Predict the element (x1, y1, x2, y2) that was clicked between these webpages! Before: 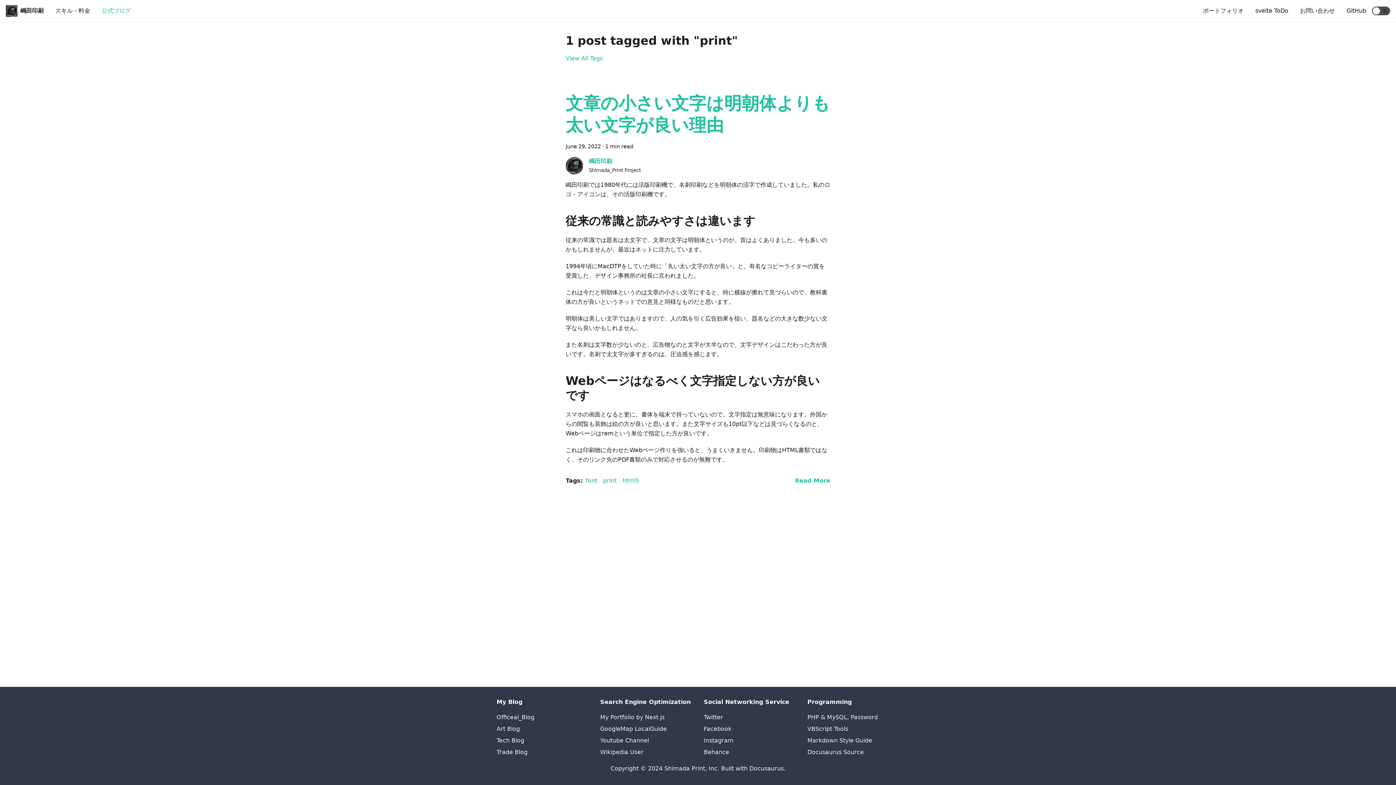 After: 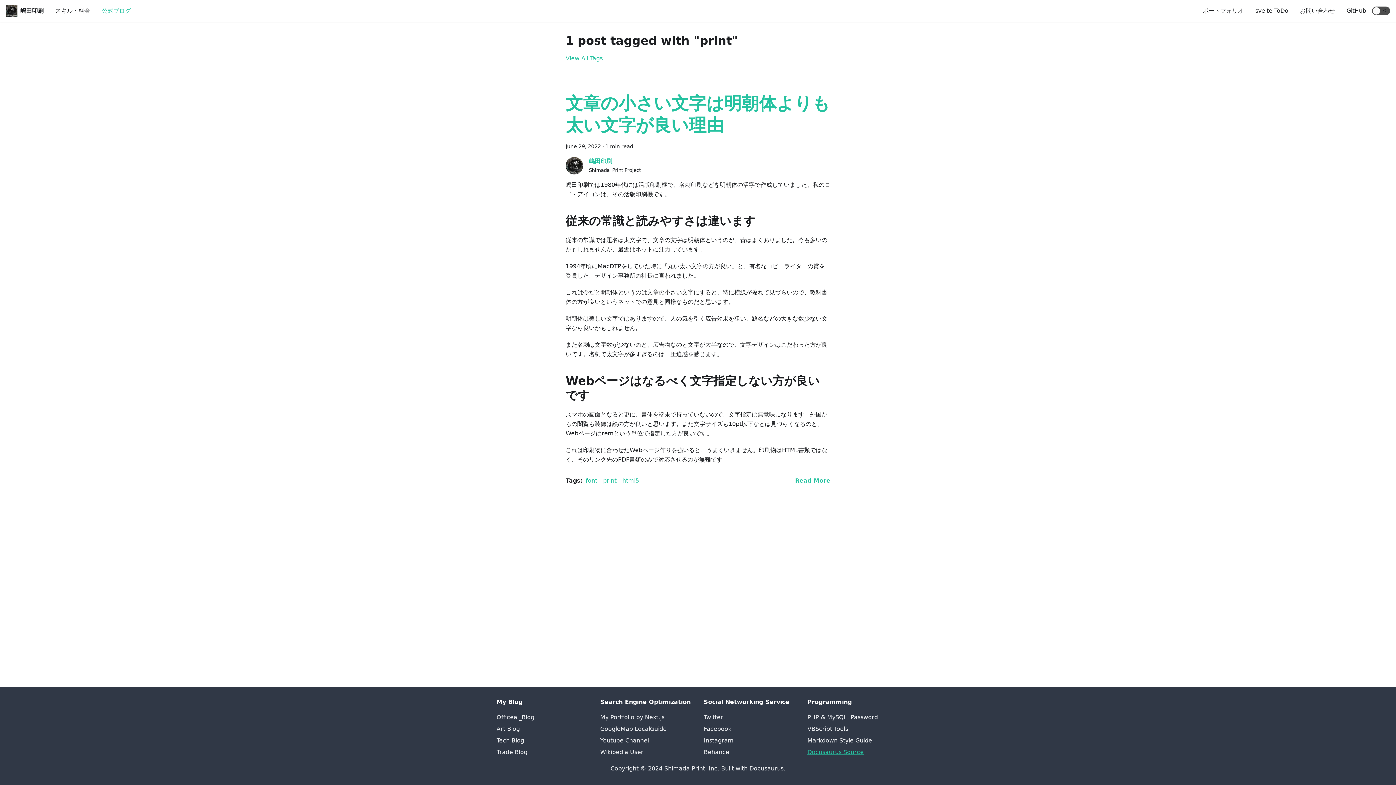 Action: bbox: (807, 749, 864, 756) label: Docusaurus Source